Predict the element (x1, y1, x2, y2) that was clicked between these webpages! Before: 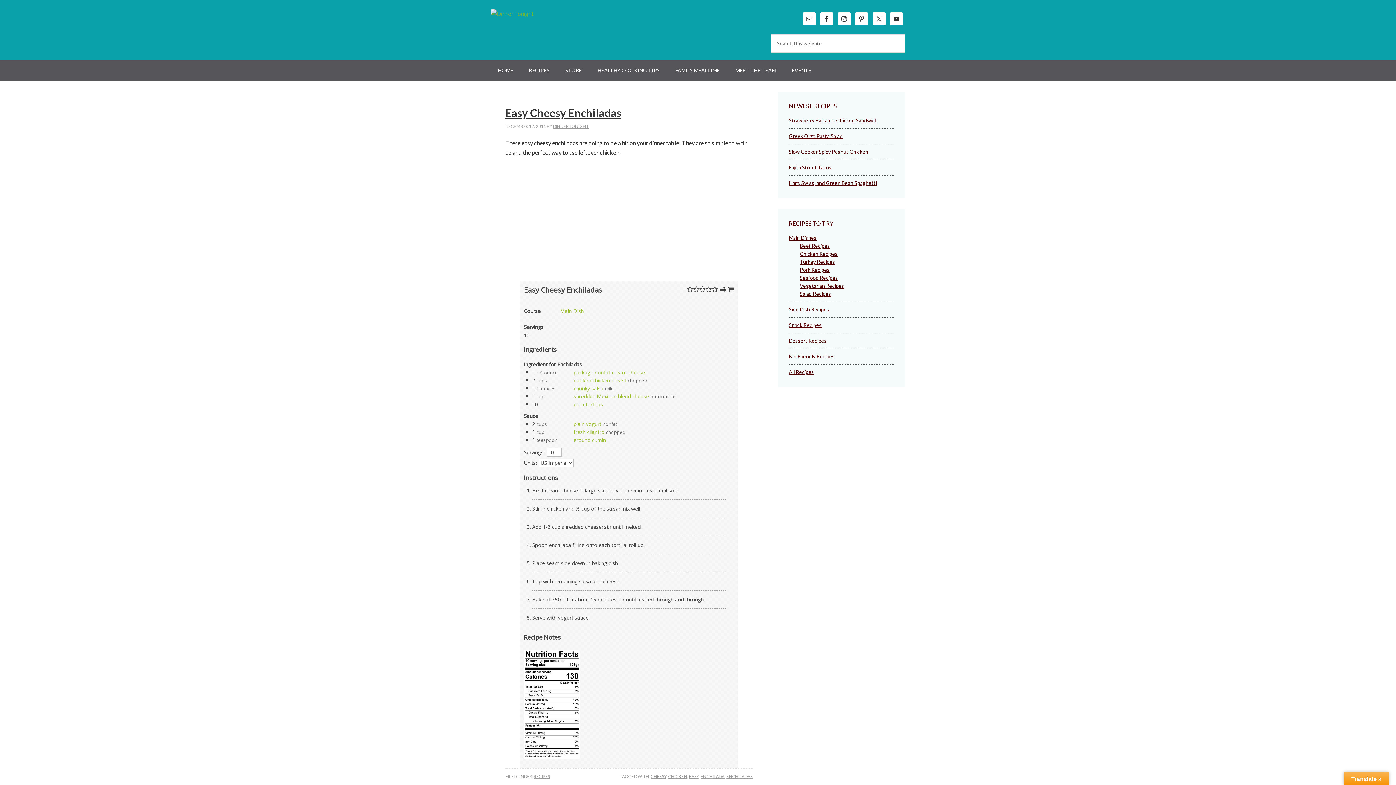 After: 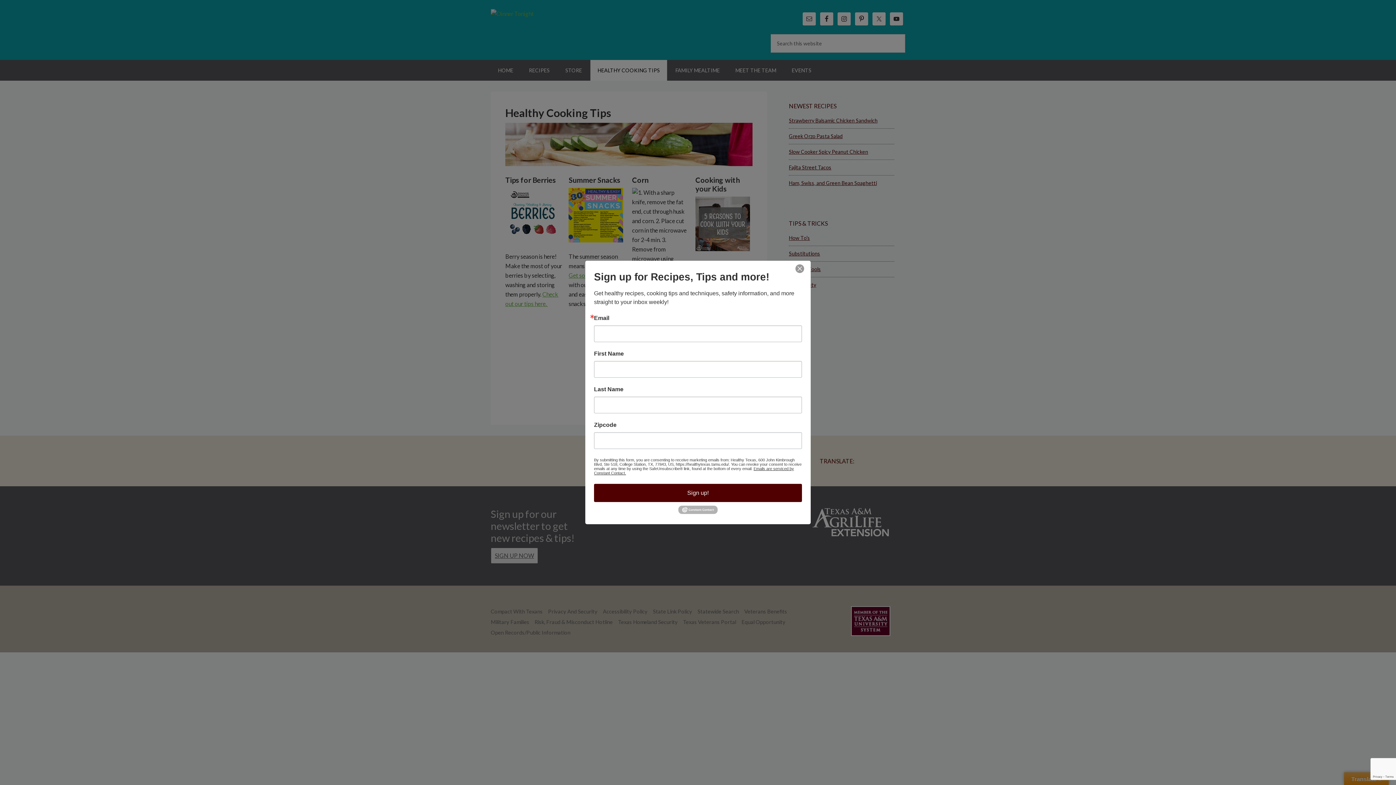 Action: bbox: (590, 60, 667, 80) label: HEALTHY COOKING TIPS